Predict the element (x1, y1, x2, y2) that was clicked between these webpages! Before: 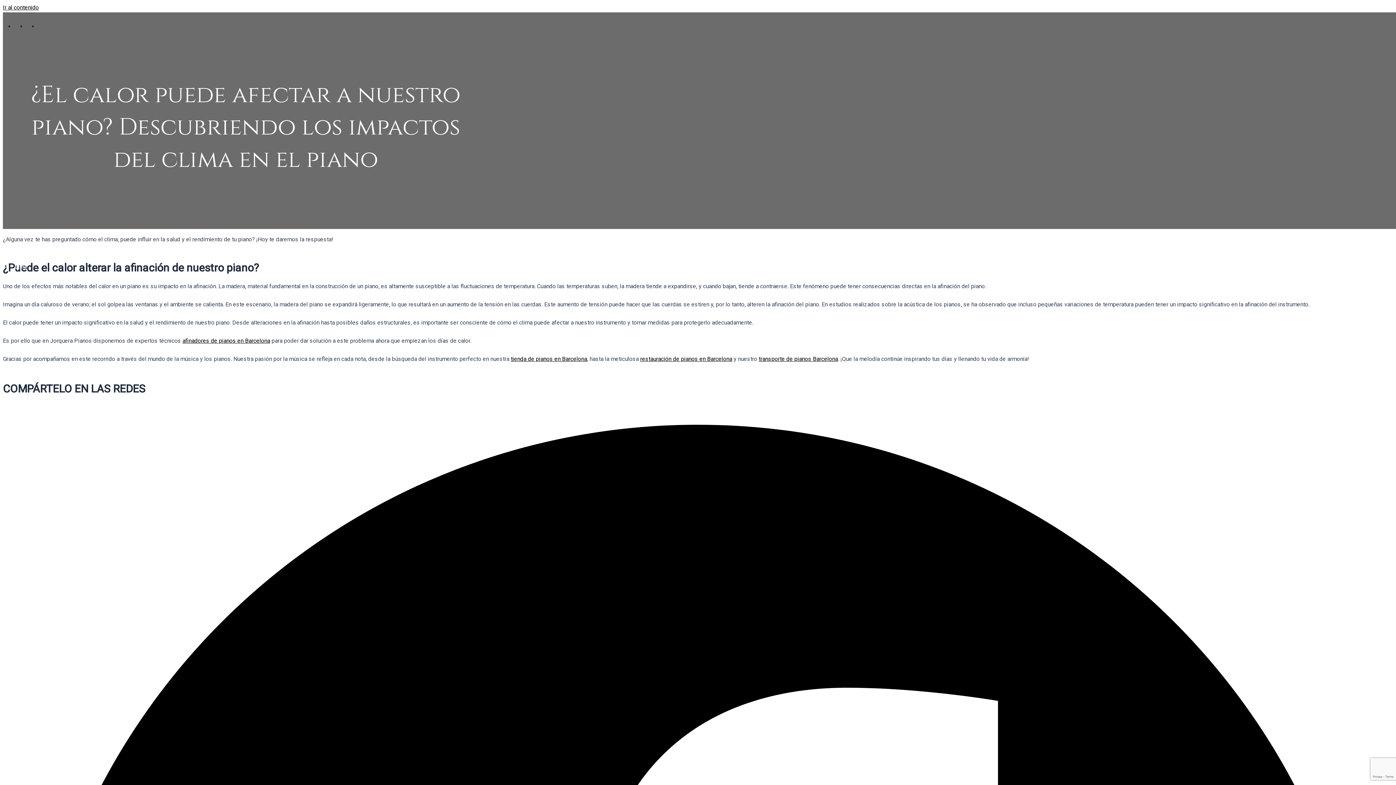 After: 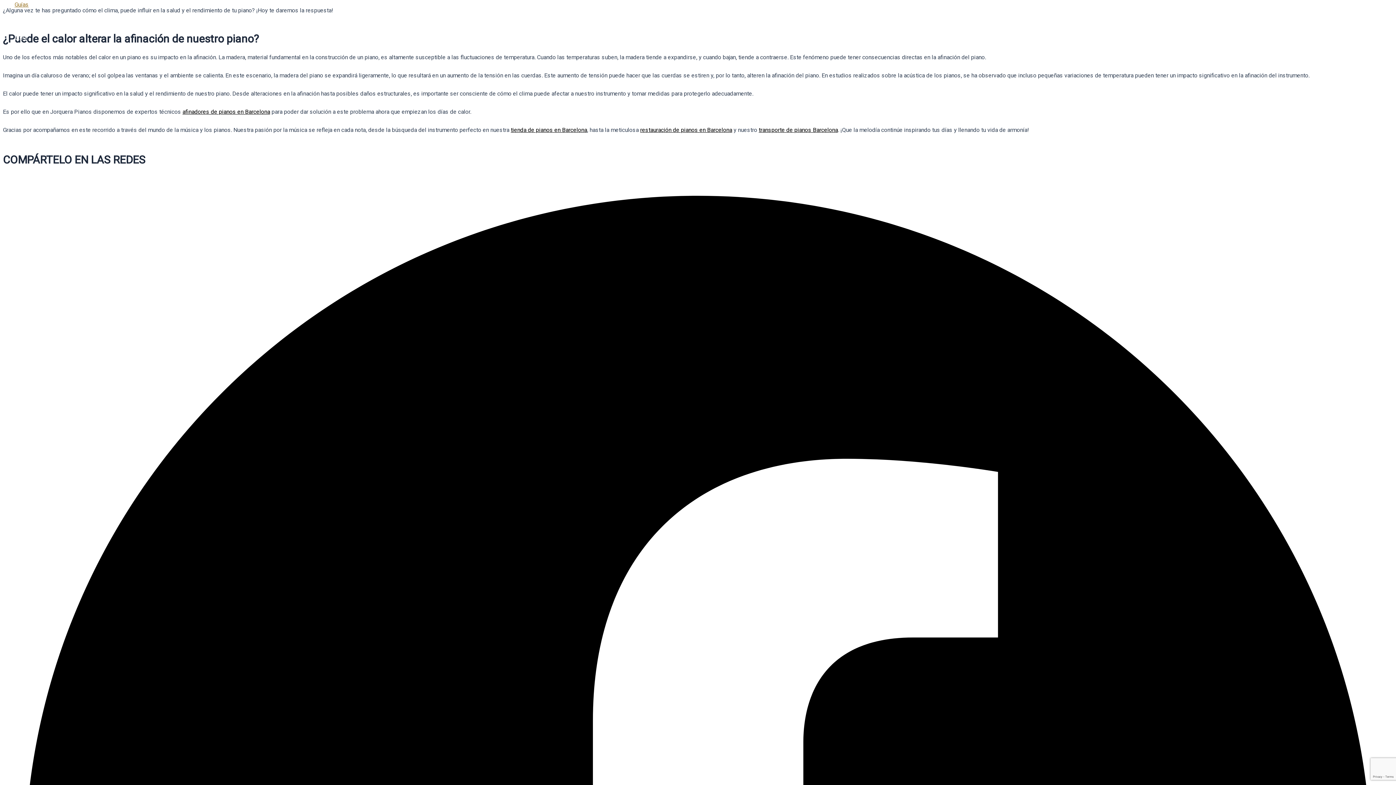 Action: label: Ir al contenido bbox: (2, 4, 38, 10)